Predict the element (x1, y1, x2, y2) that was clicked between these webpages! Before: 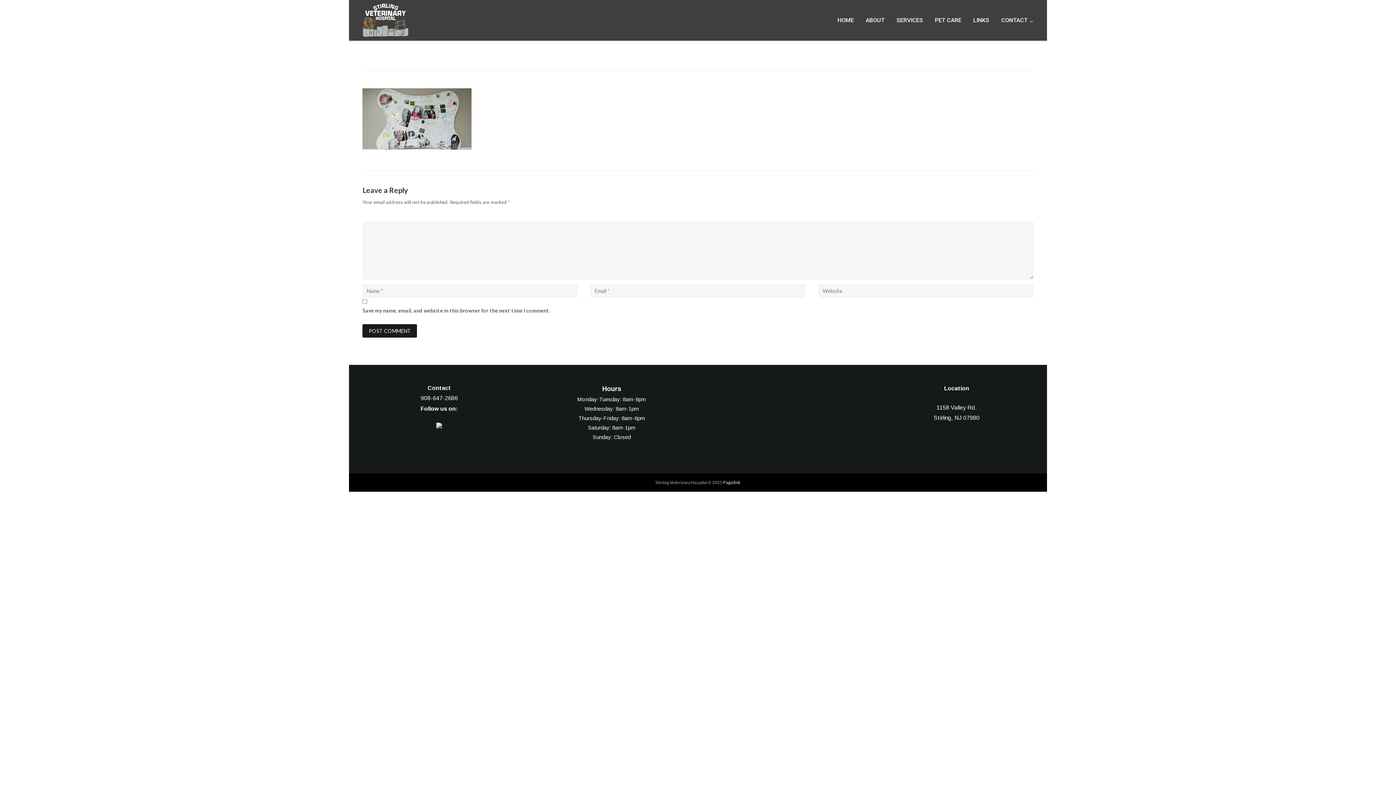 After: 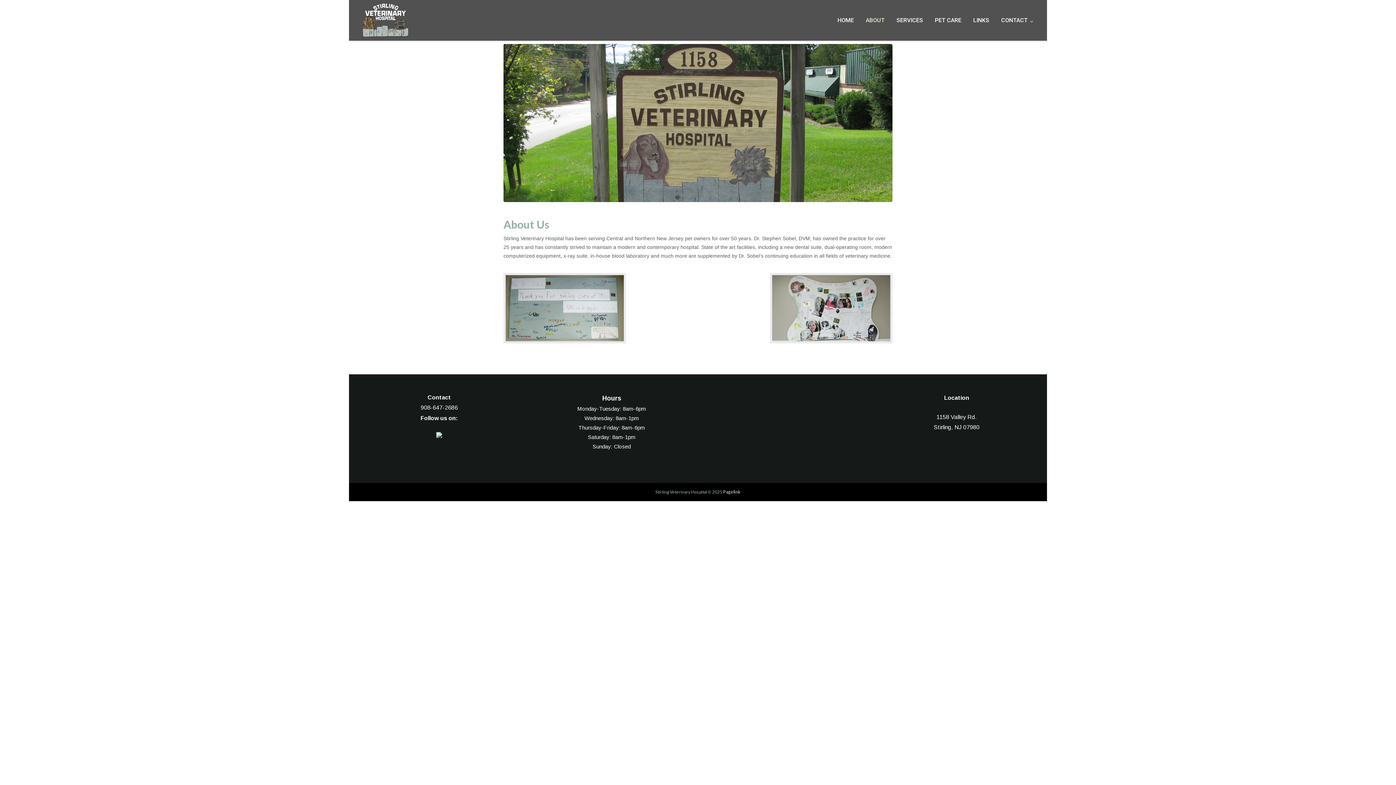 Action: label: ABOUT bbox: (865, 0, 884, 40)